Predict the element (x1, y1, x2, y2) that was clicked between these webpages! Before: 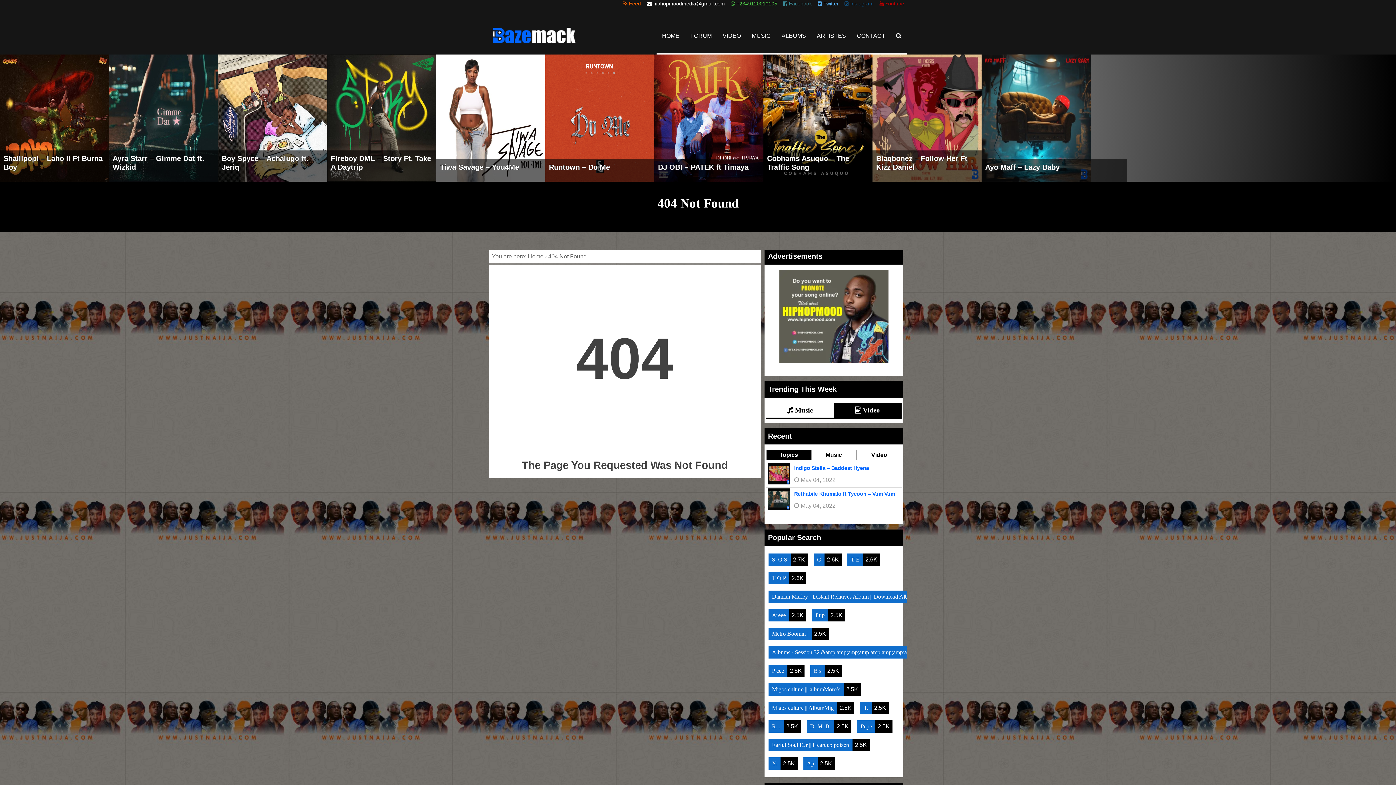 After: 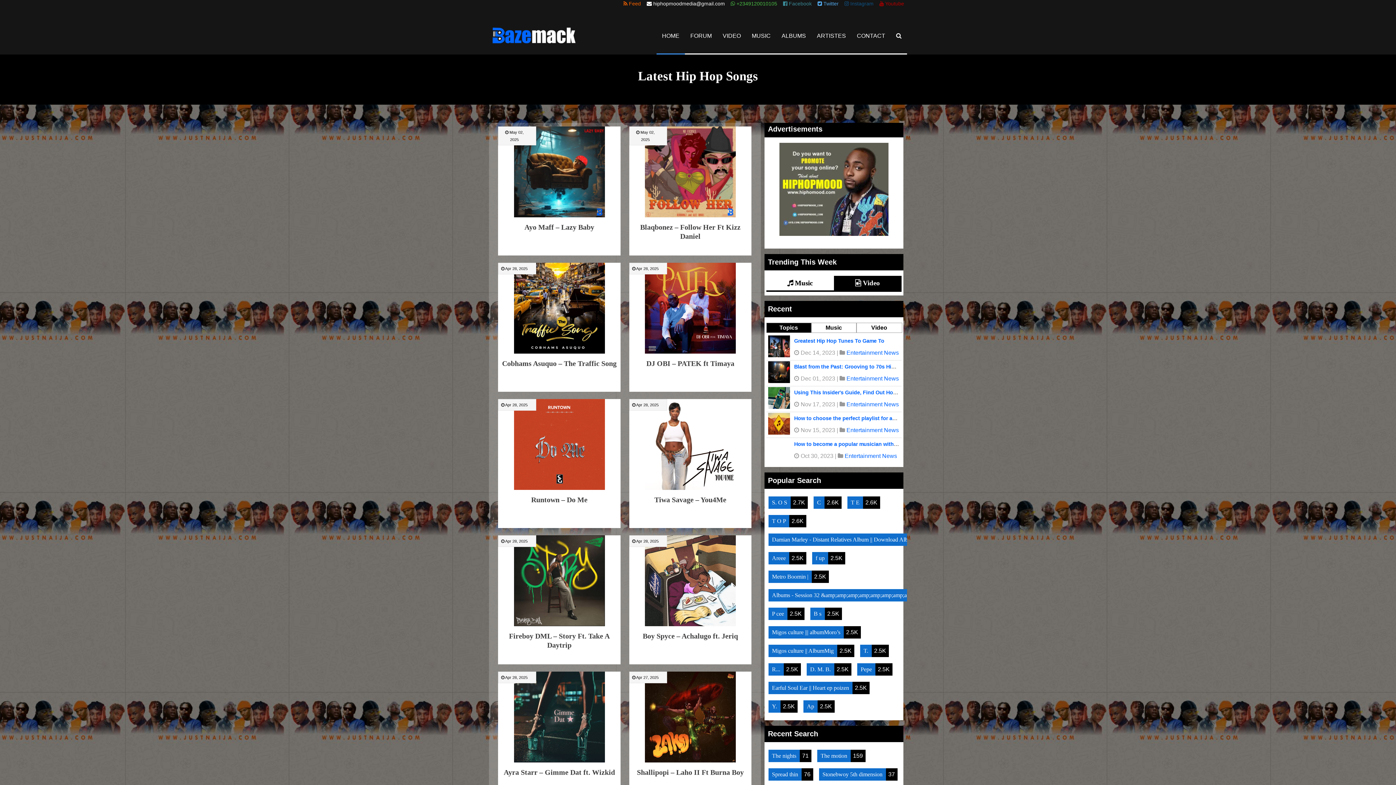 Action: bbox: (656, 18, 685, 53) label: HOME